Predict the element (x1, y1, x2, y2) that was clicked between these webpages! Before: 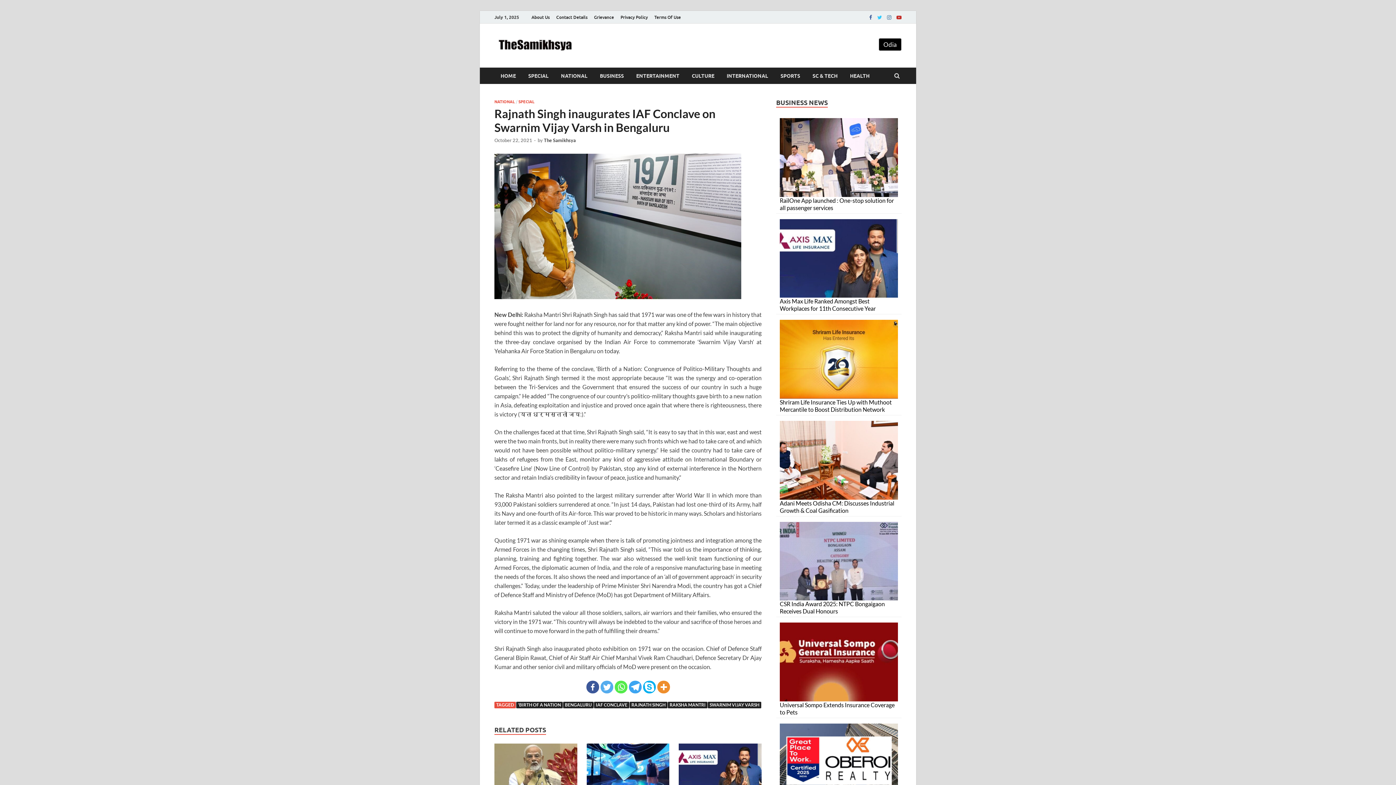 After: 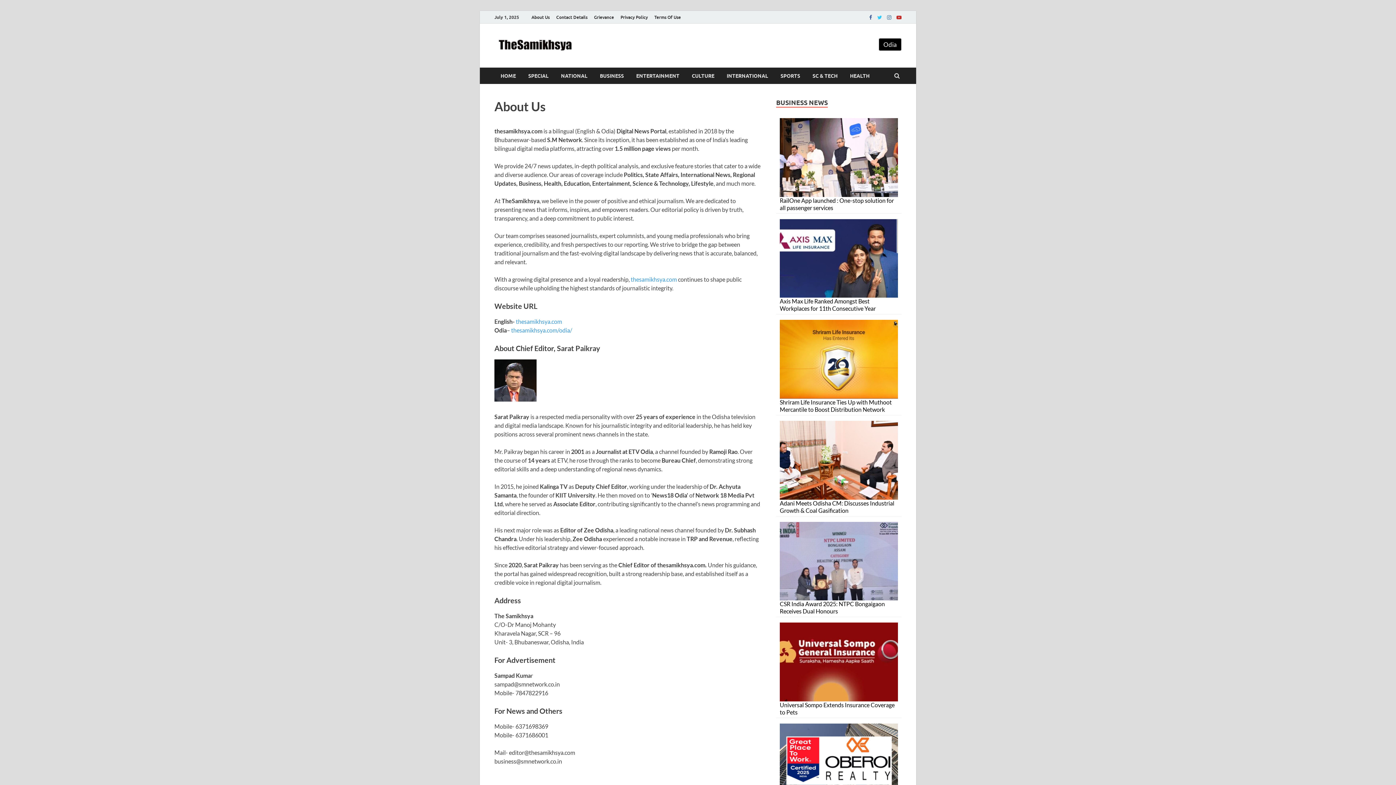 Action: label: About Us bbox: (528, 10, 553, 23)